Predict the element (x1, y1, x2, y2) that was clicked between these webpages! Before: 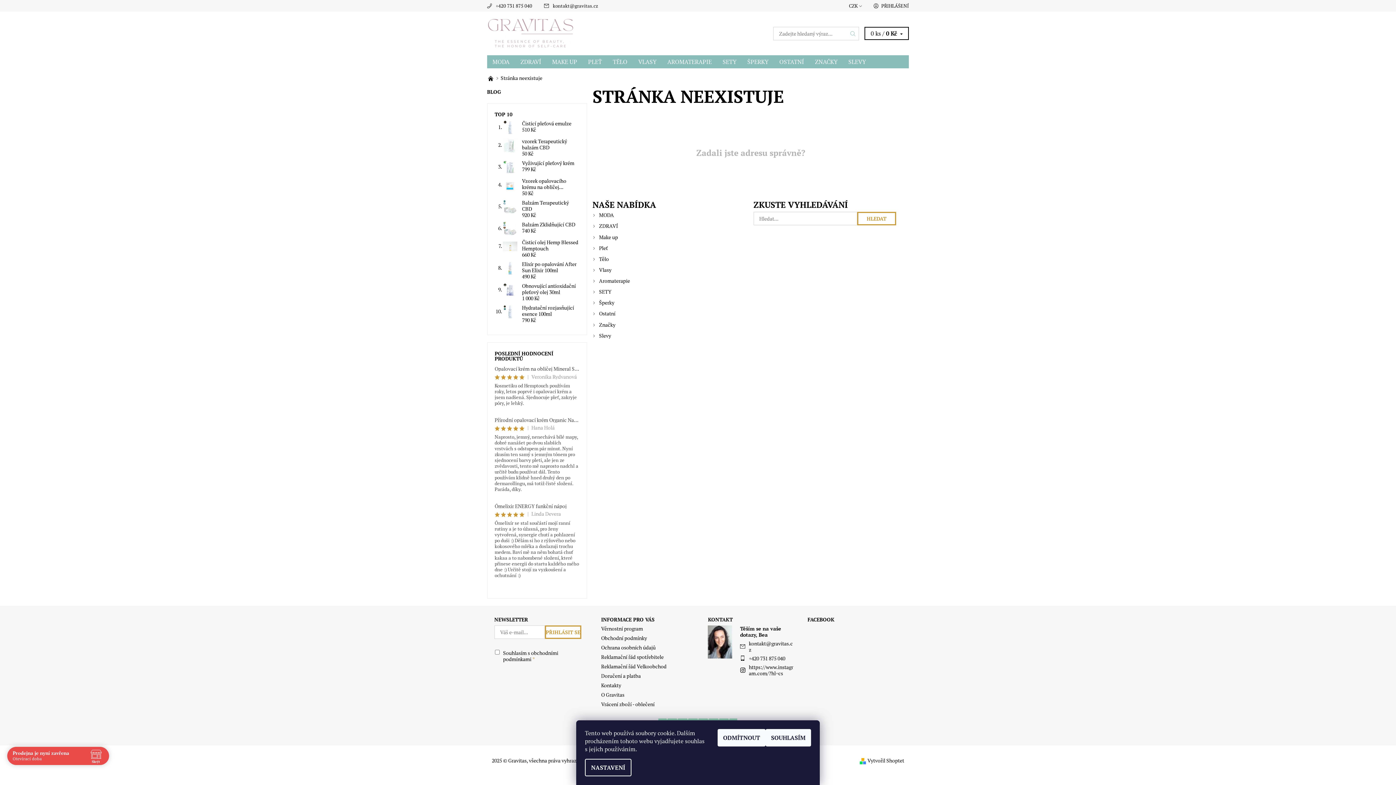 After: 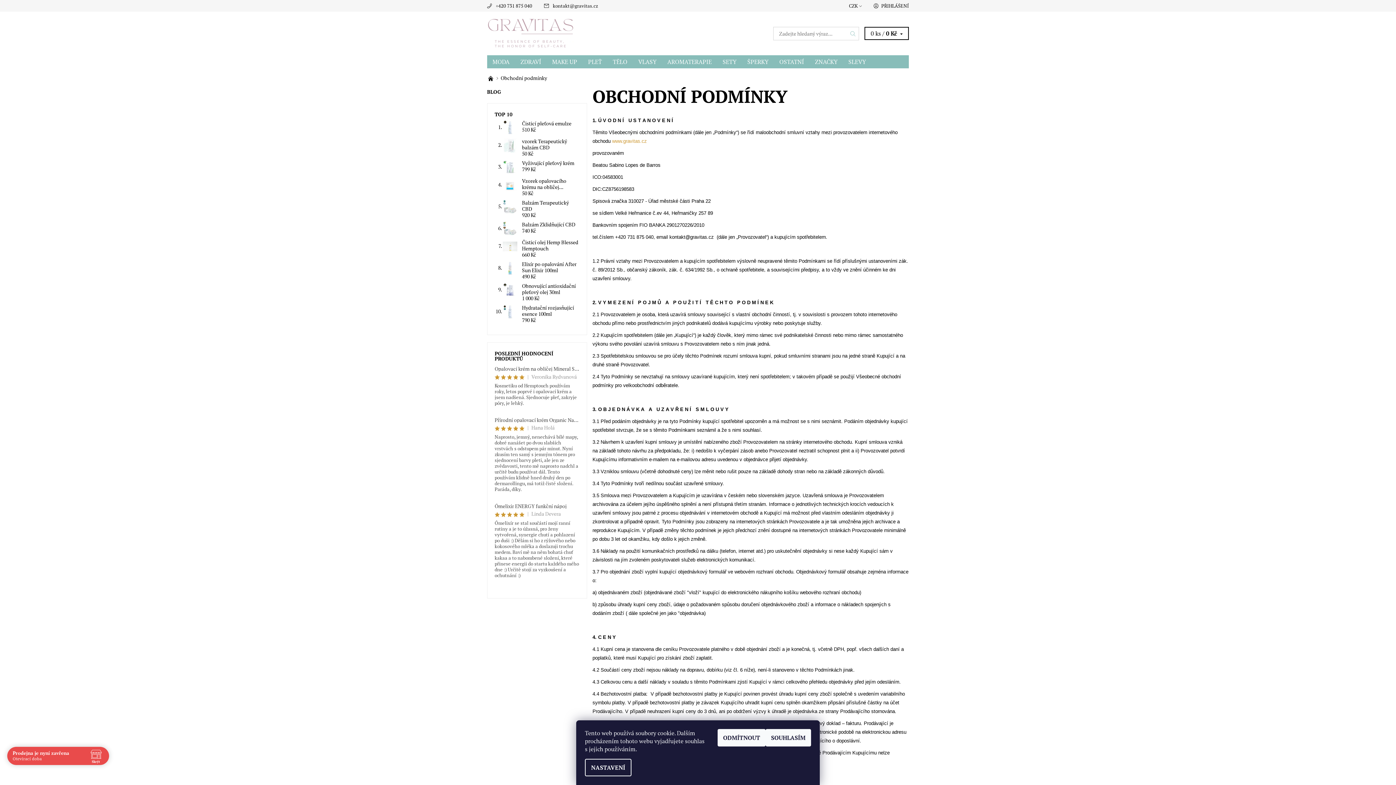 Action: bbox: (601, 634, 647, 641) label: Obchodní podmínky